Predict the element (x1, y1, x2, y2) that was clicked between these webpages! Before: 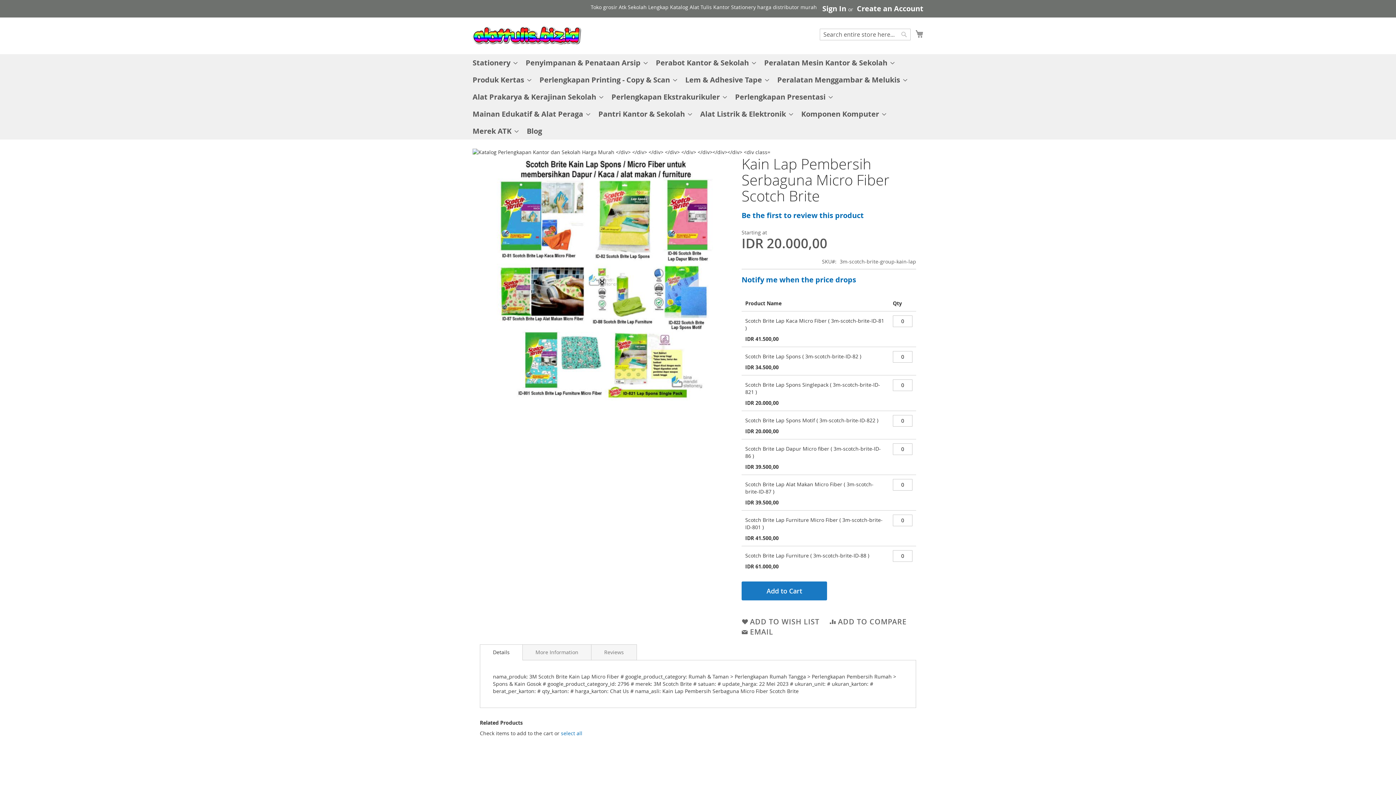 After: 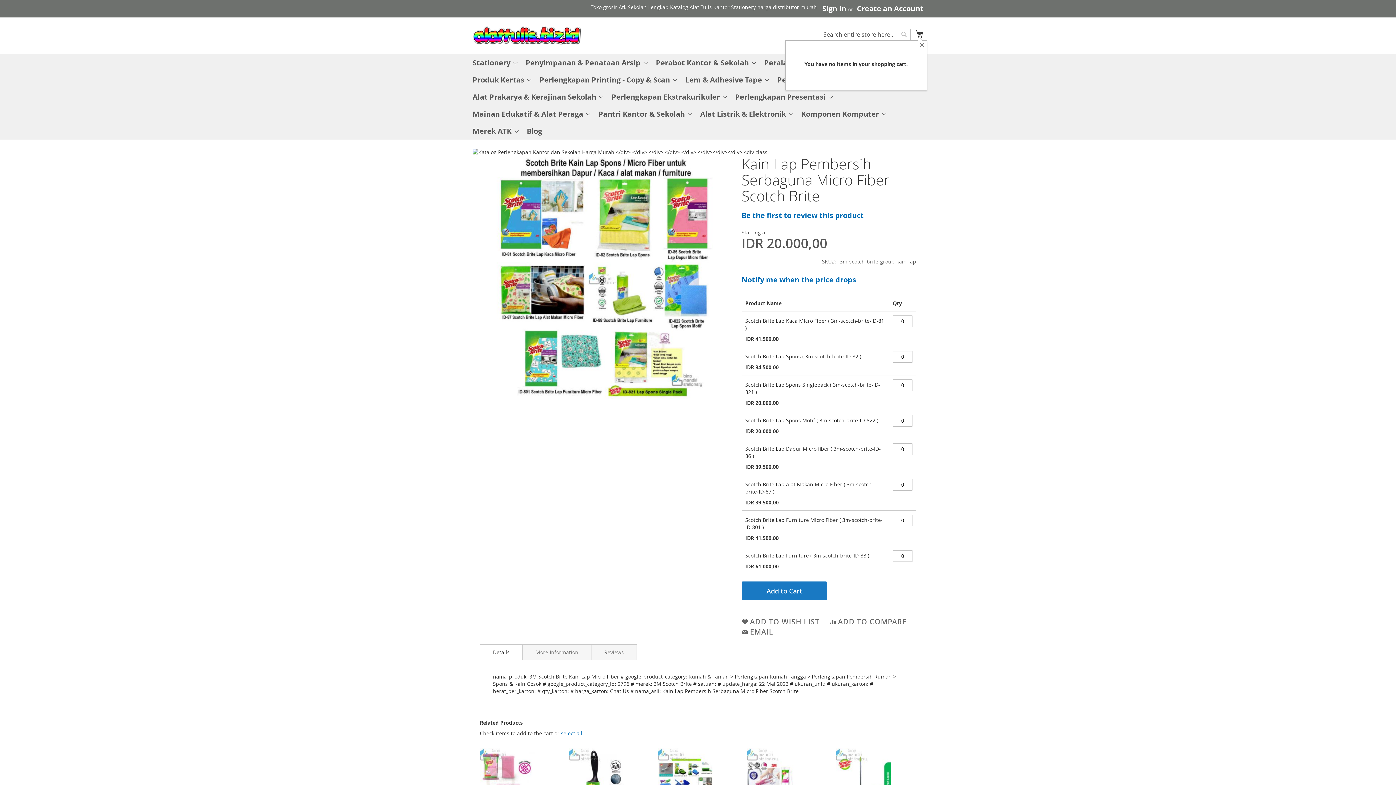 Action: label: My Cart bbox: (915, 28, 923, 38)